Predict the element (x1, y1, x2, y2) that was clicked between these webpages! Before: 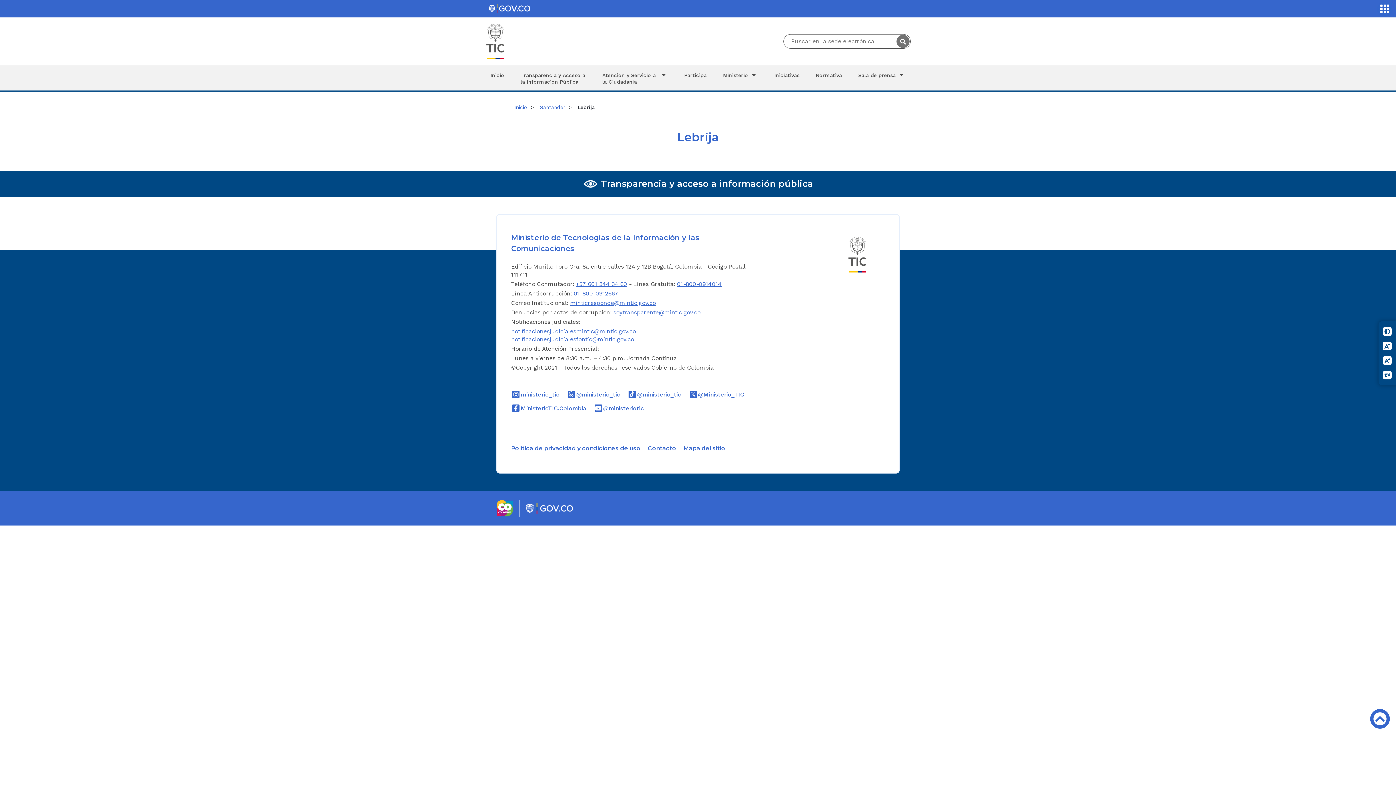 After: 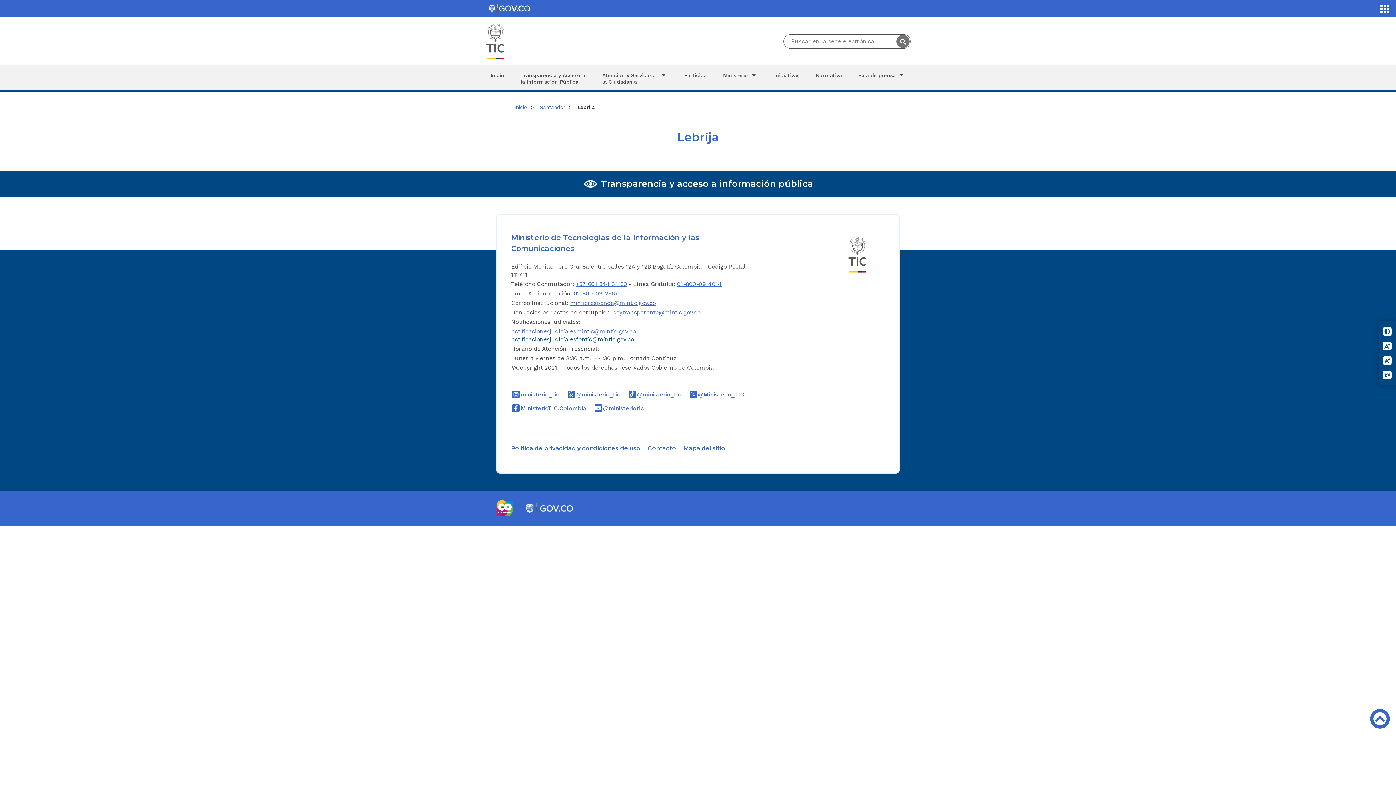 Action: bbox: (511, 336, 634, 342) label: notificacionesjudicialesfontic@mintic.gov.co